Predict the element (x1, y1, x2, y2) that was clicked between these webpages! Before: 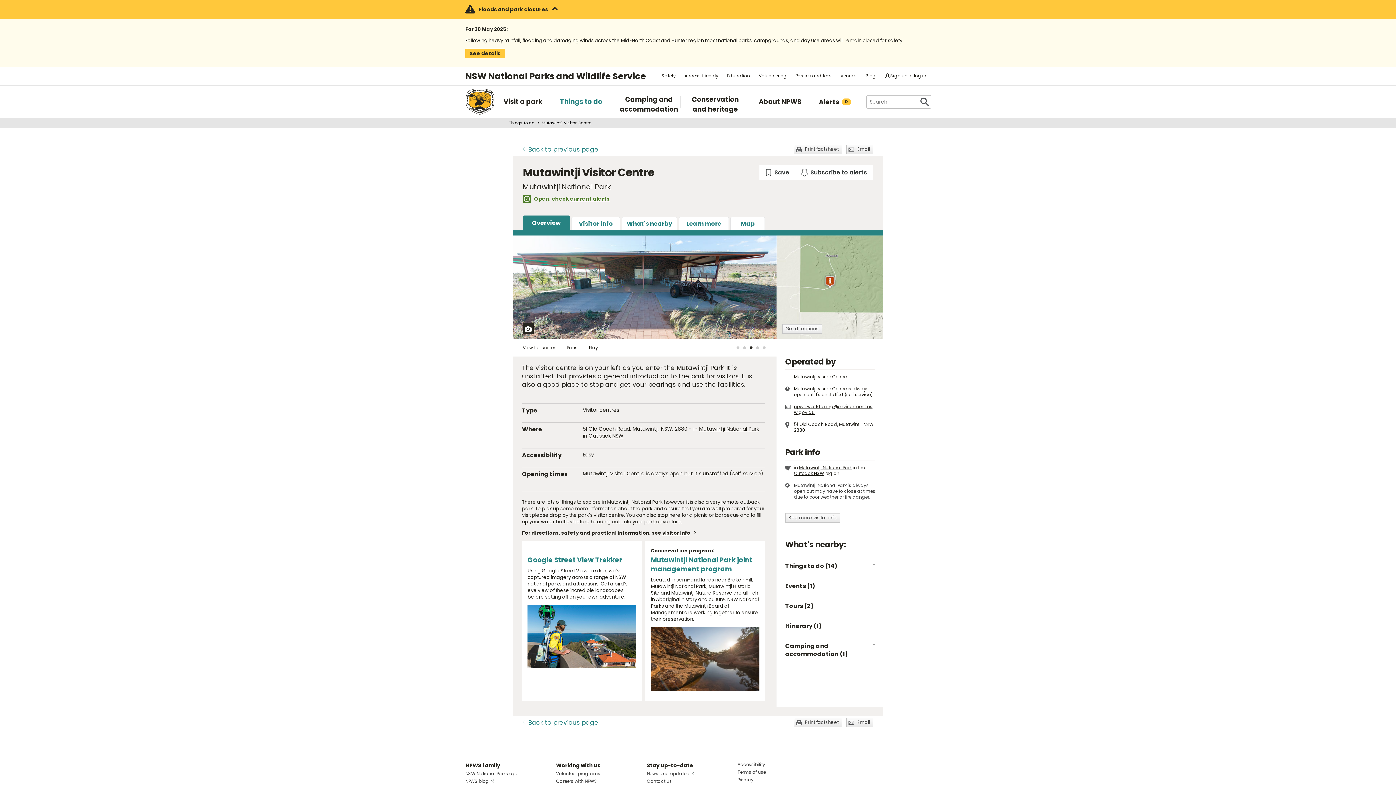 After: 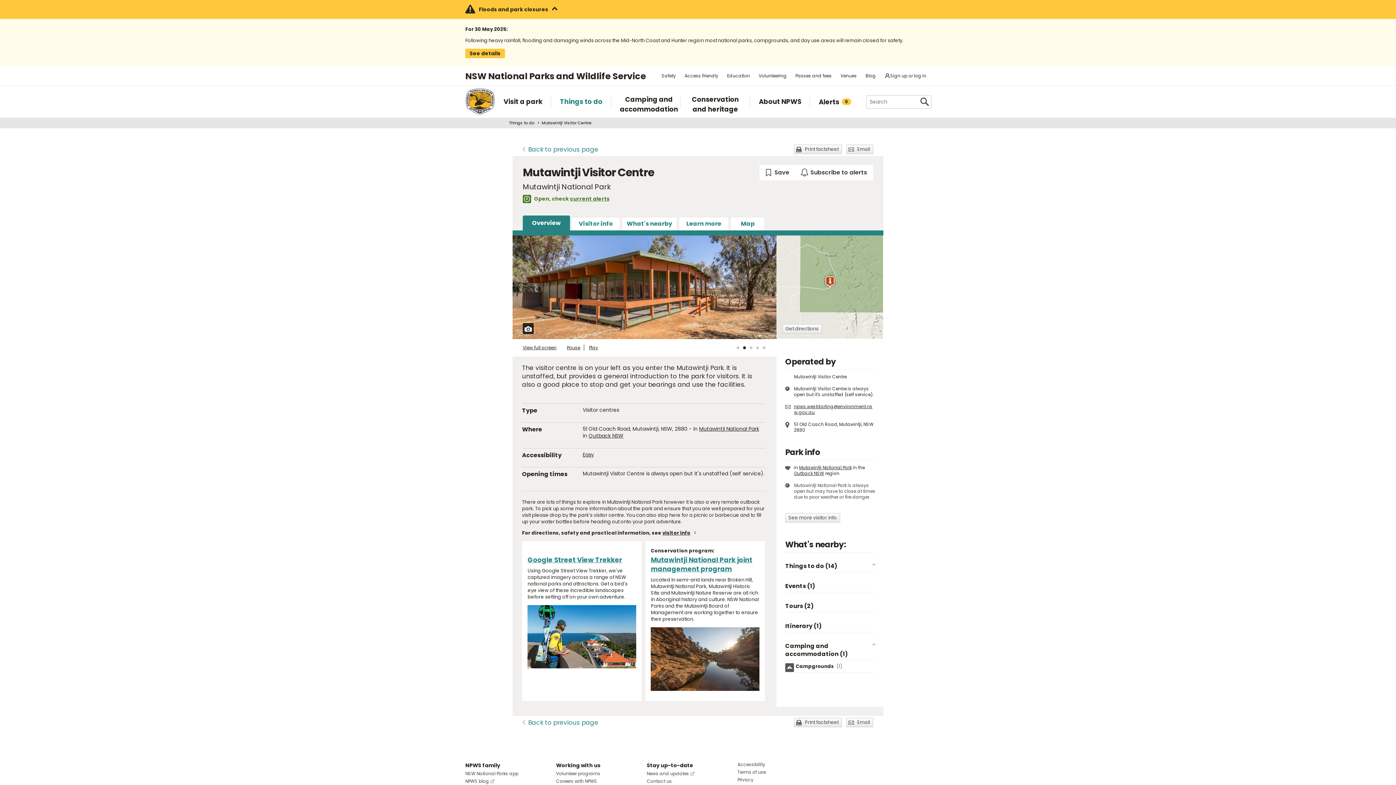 Action: bbox: (785, 642, 847, 658) label: Camping and accommodation (1)